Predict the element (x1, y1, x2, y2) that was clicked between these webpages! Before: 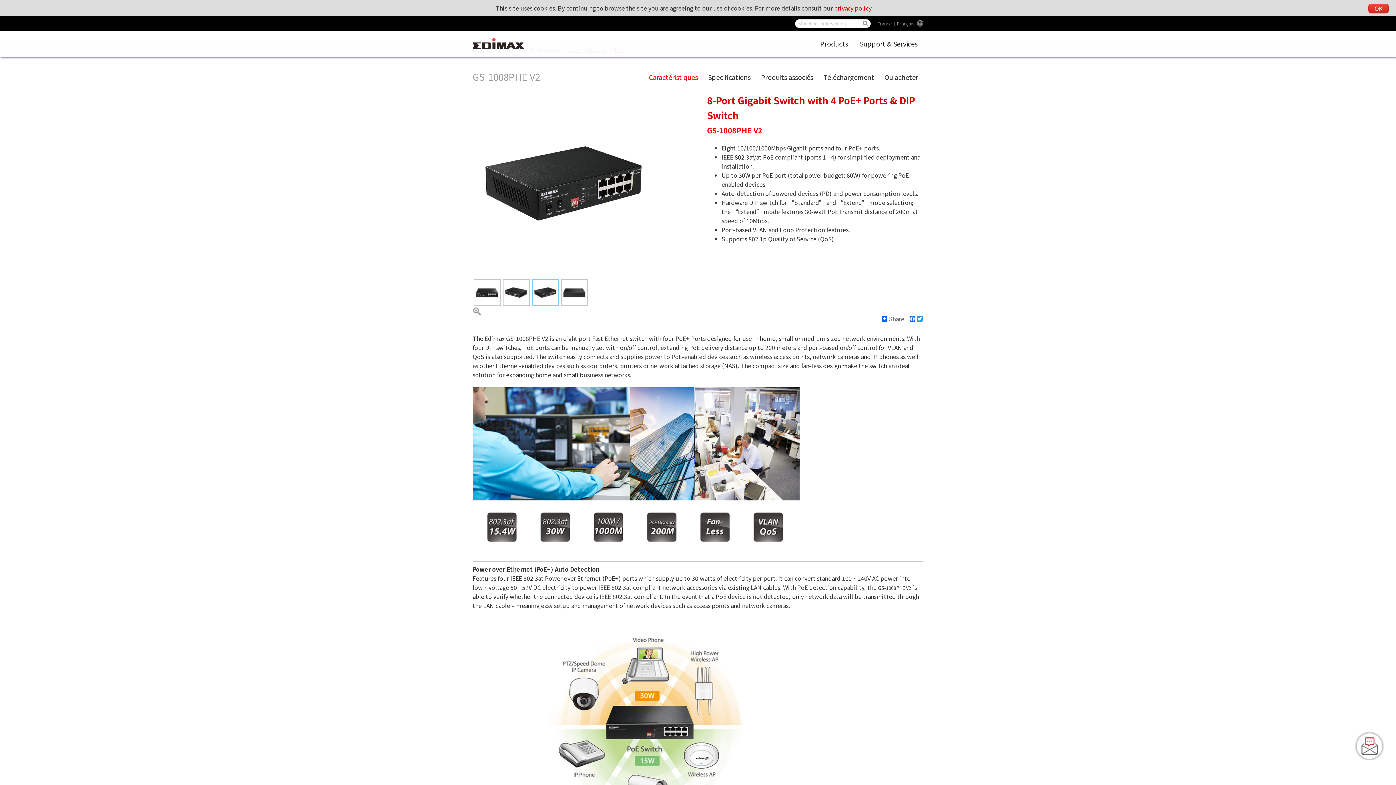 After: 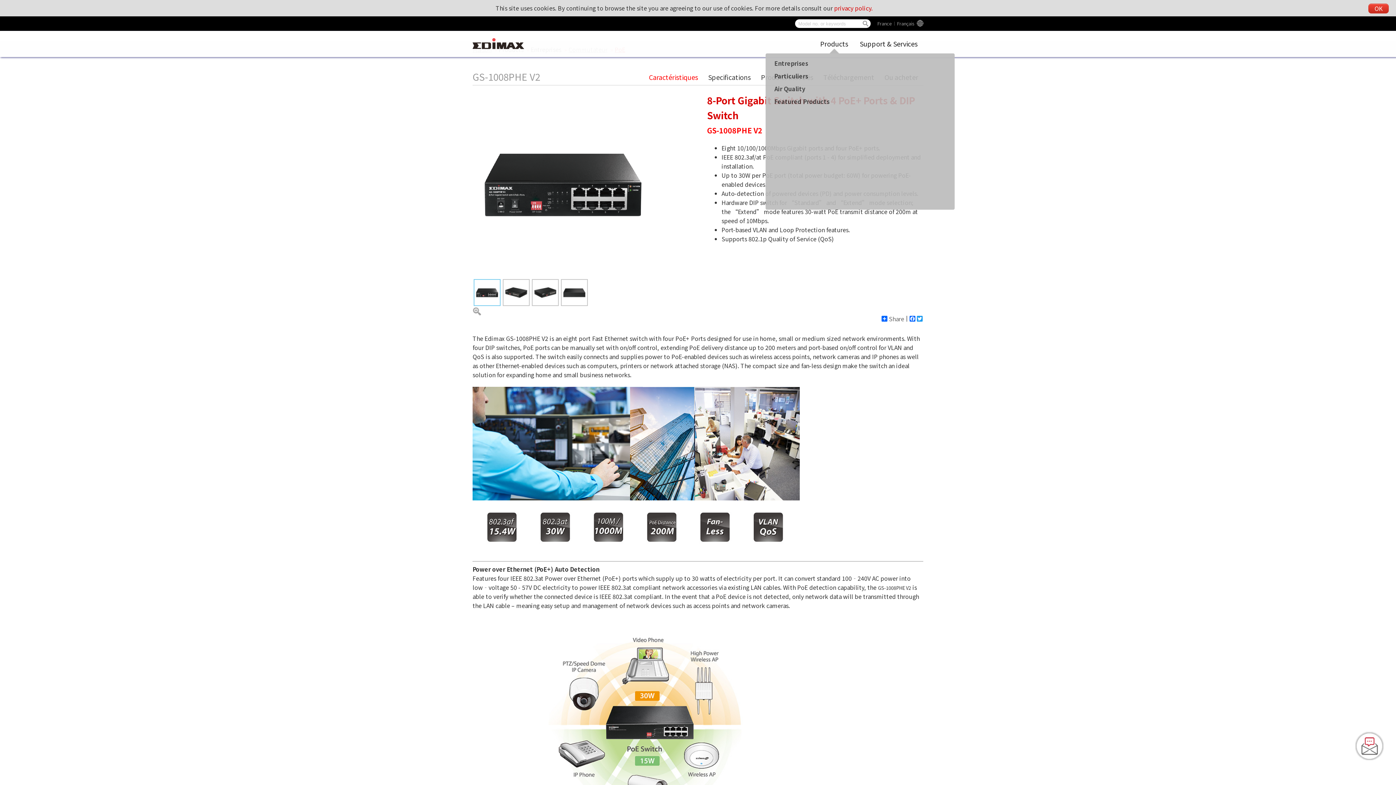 Action: label: Products bbox: (820, 38, 848, 48)